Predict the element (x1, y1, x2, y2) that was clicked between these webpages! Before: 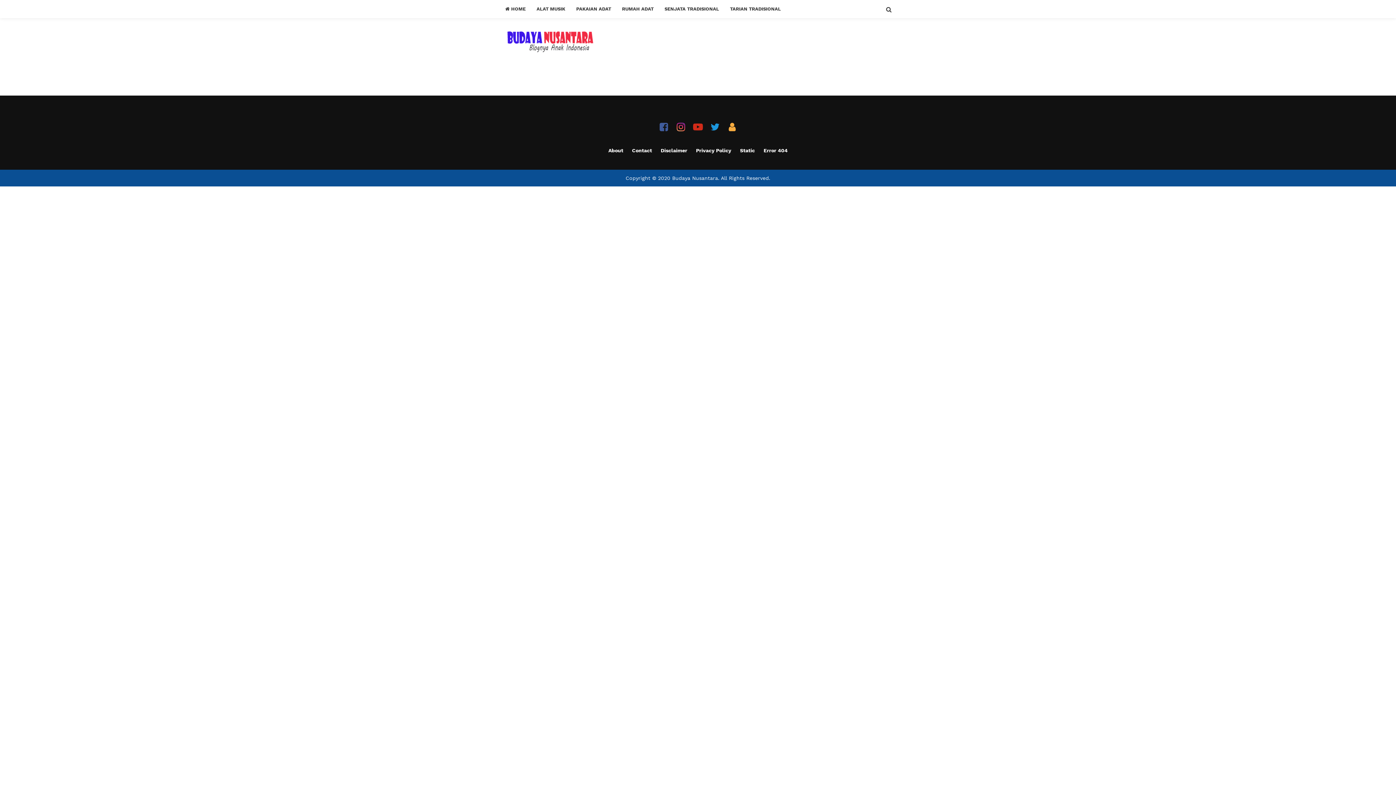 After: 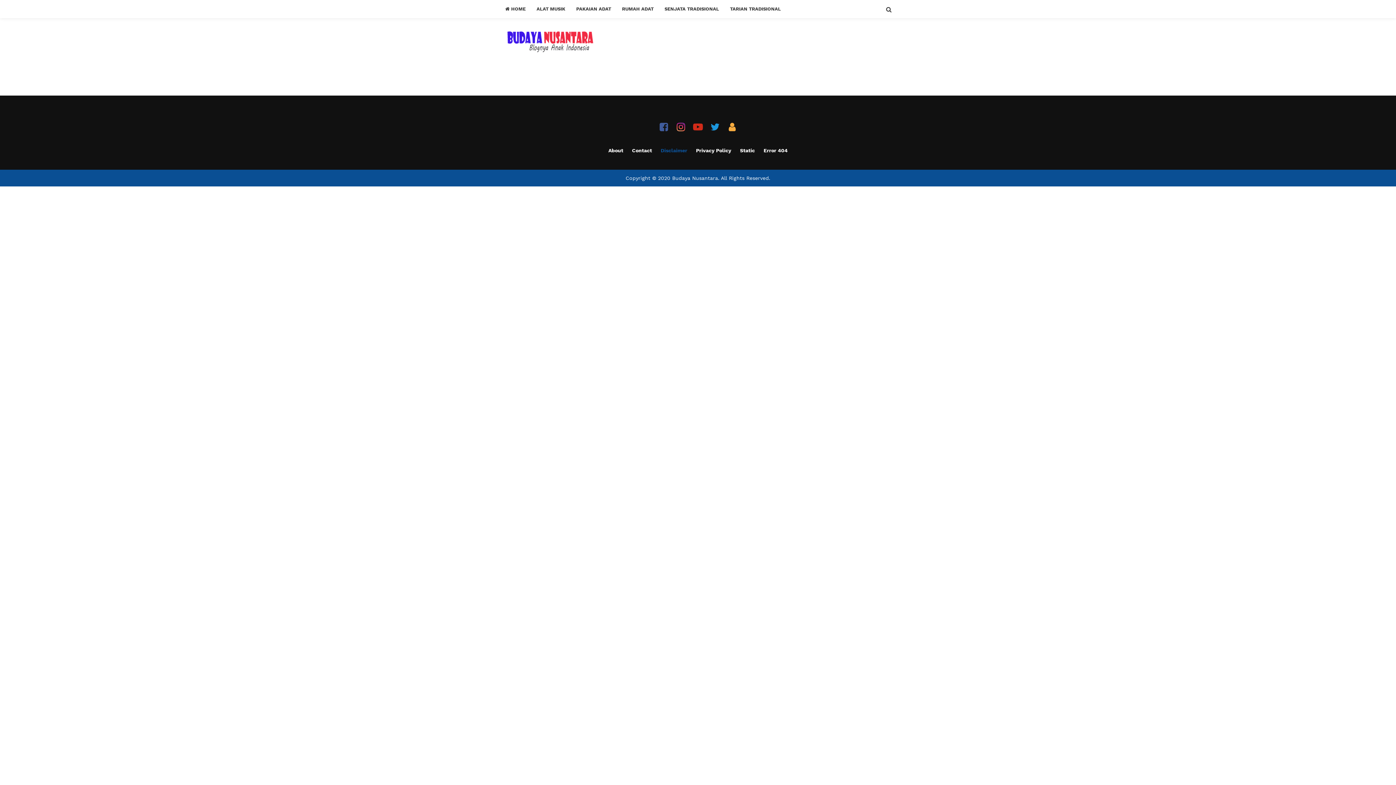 Action: bbox: (660, 147, 687, 153) label: Disclaimer